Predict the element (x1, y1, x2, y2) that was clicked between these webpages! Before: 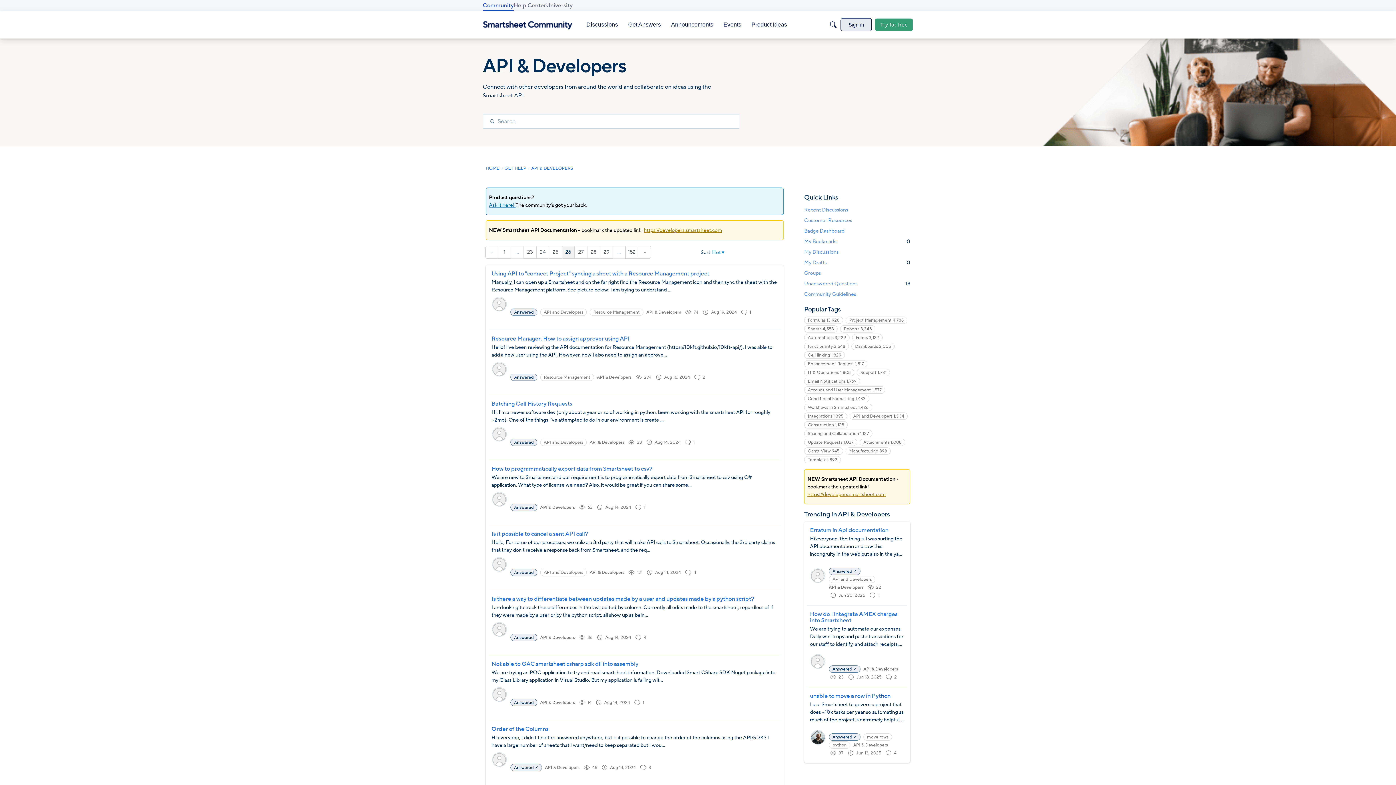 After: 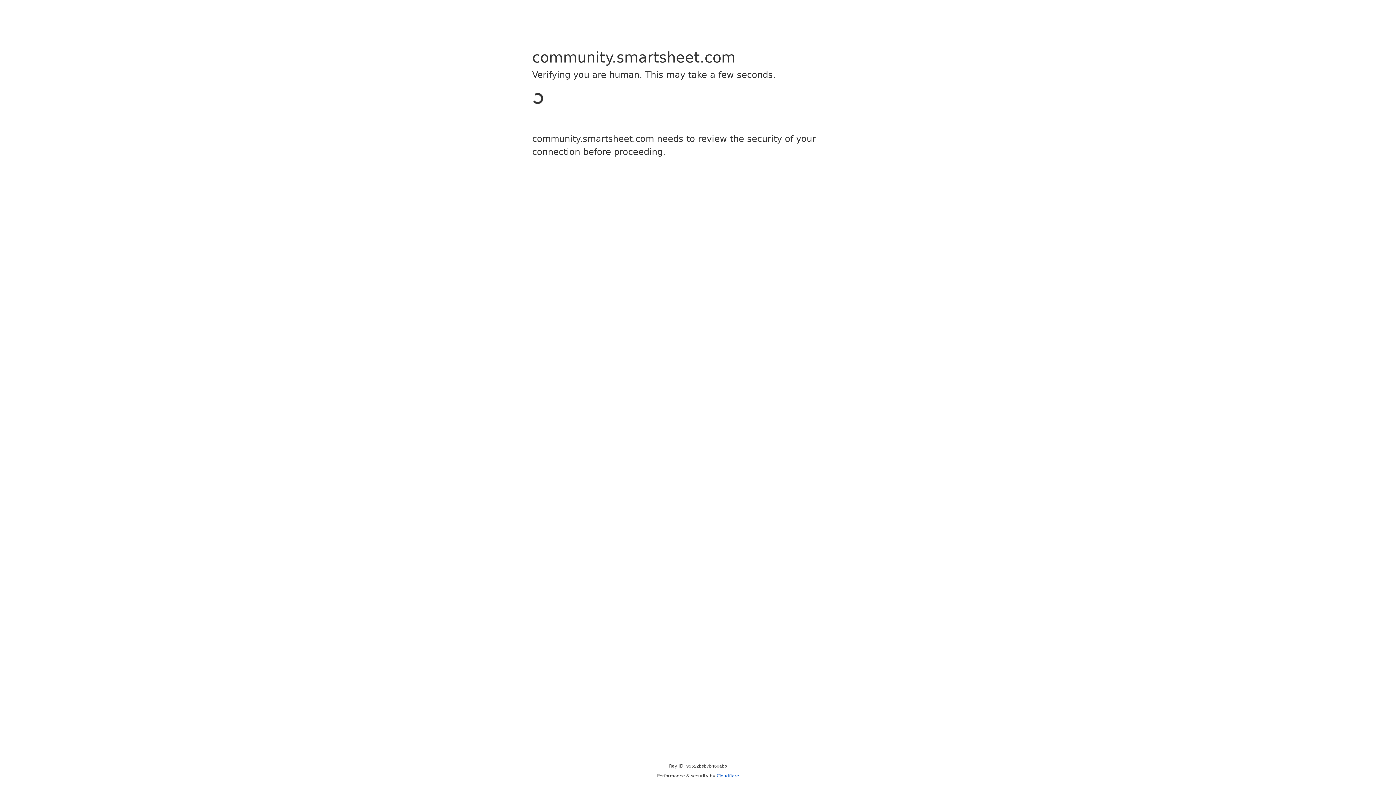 Action: bbox: (829, 576, 875, 583) label: API and Developers